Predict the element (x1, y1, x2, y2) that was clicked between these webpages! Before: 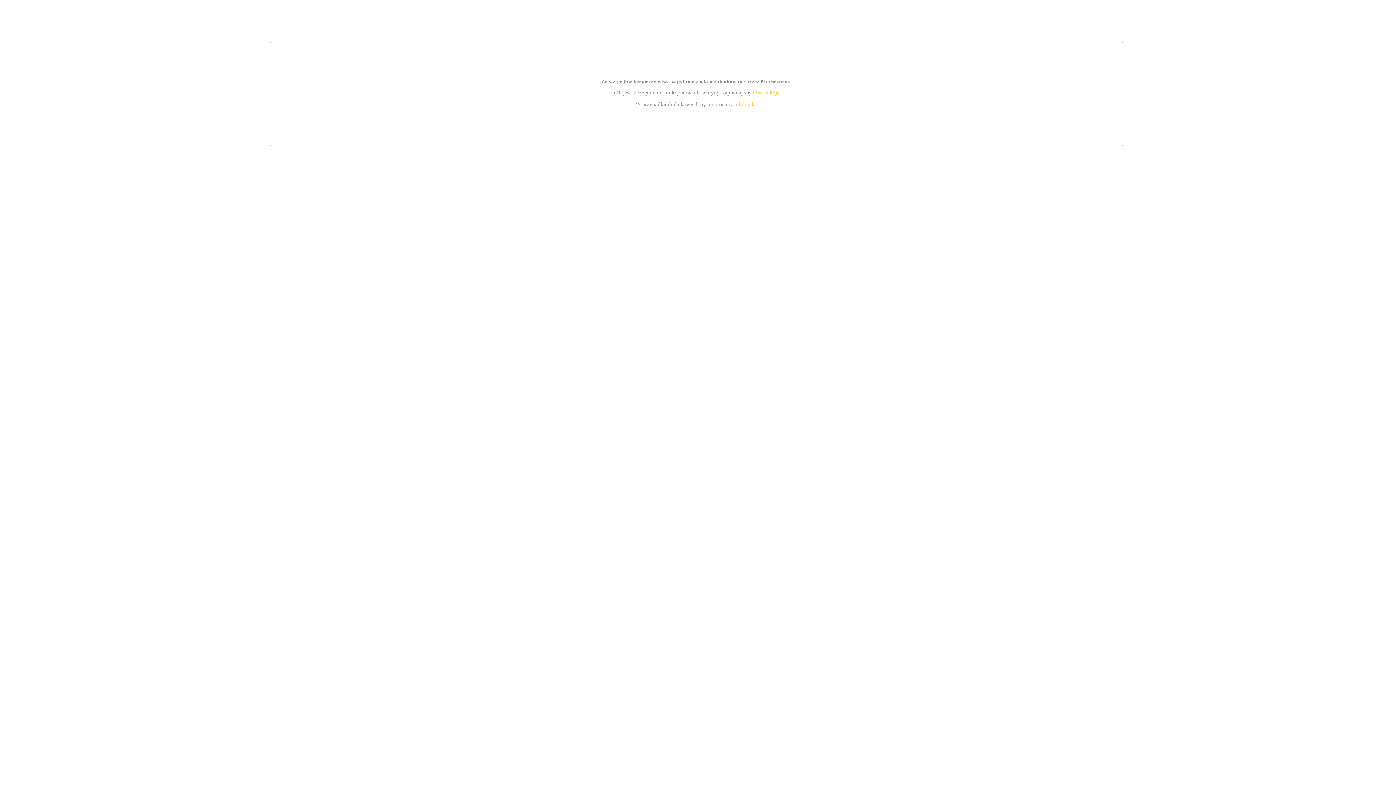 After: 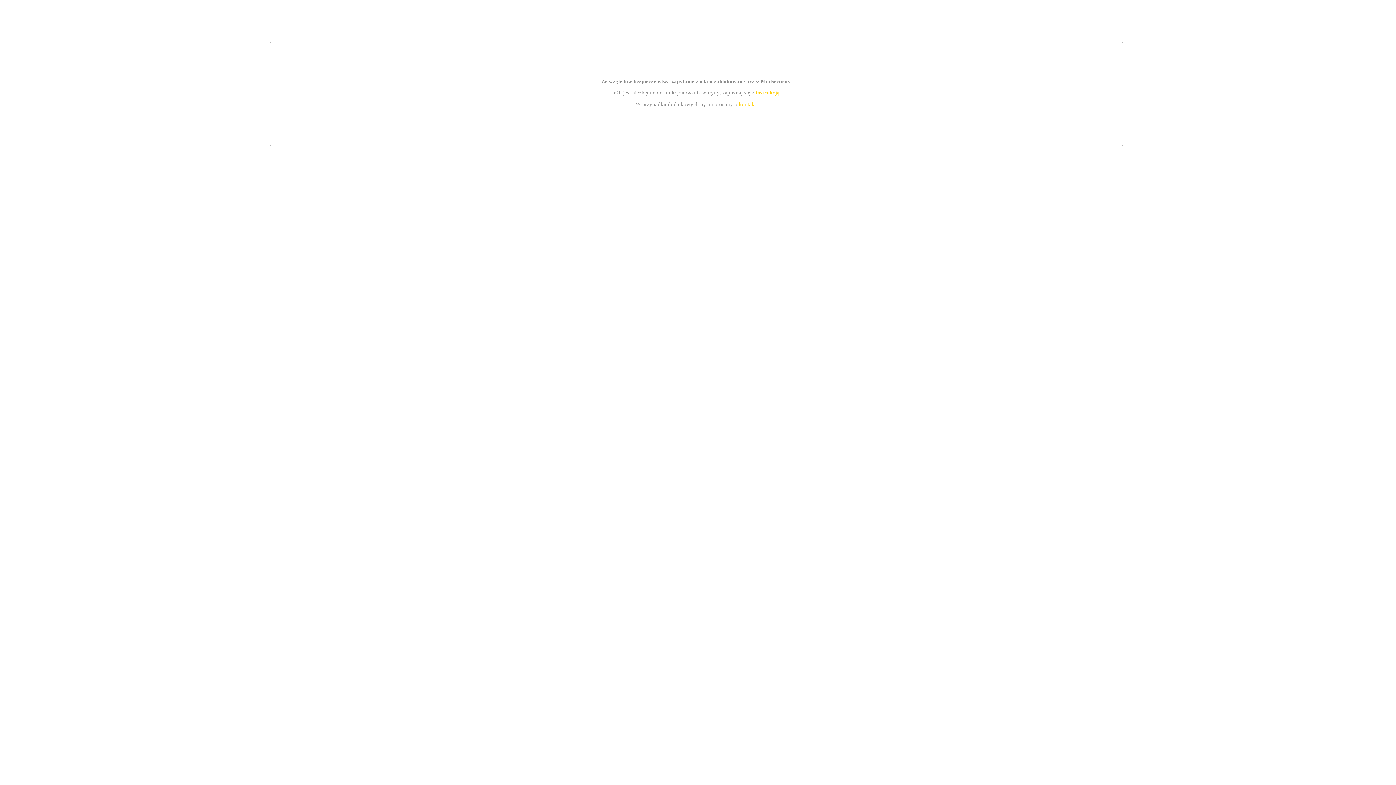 Action: label: instrukcją bbox: (755, 89, 779, 95)